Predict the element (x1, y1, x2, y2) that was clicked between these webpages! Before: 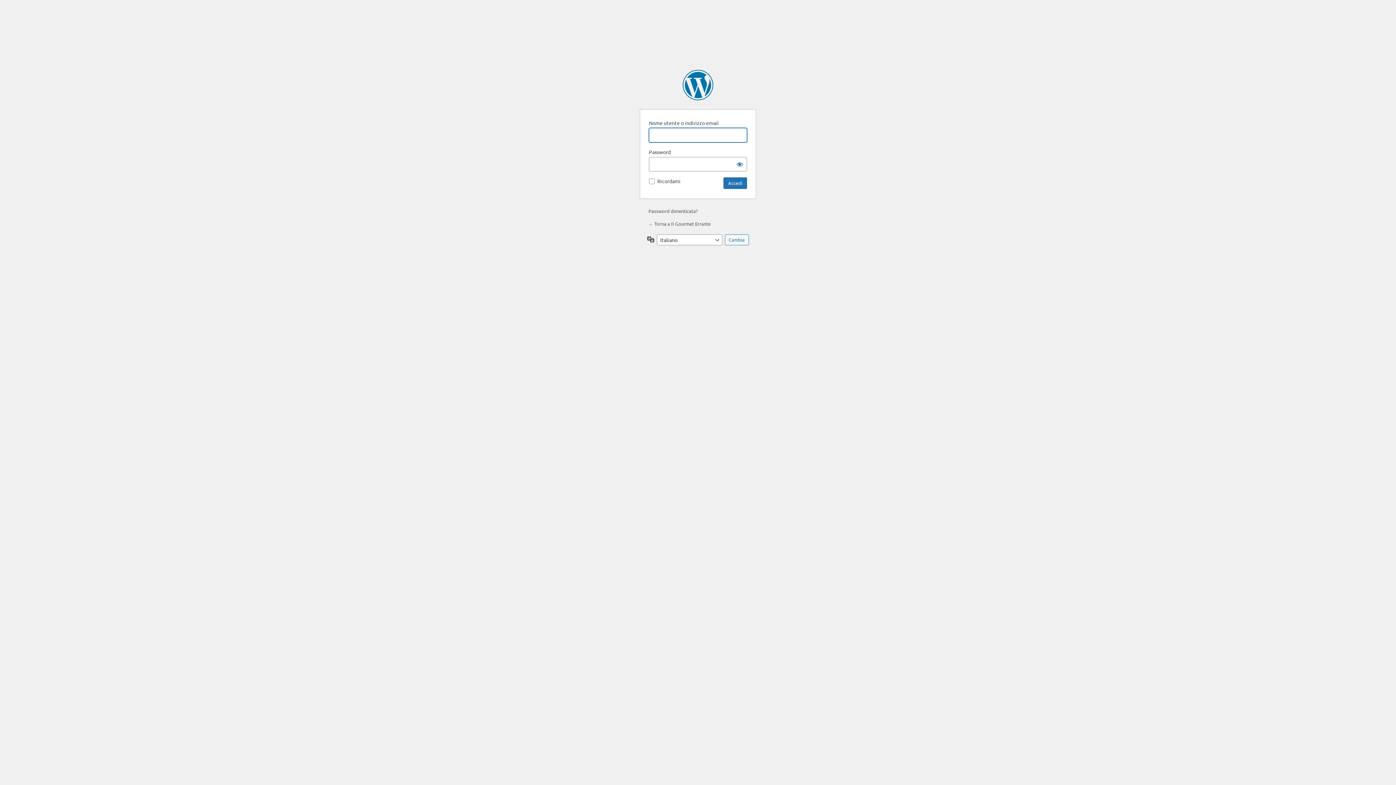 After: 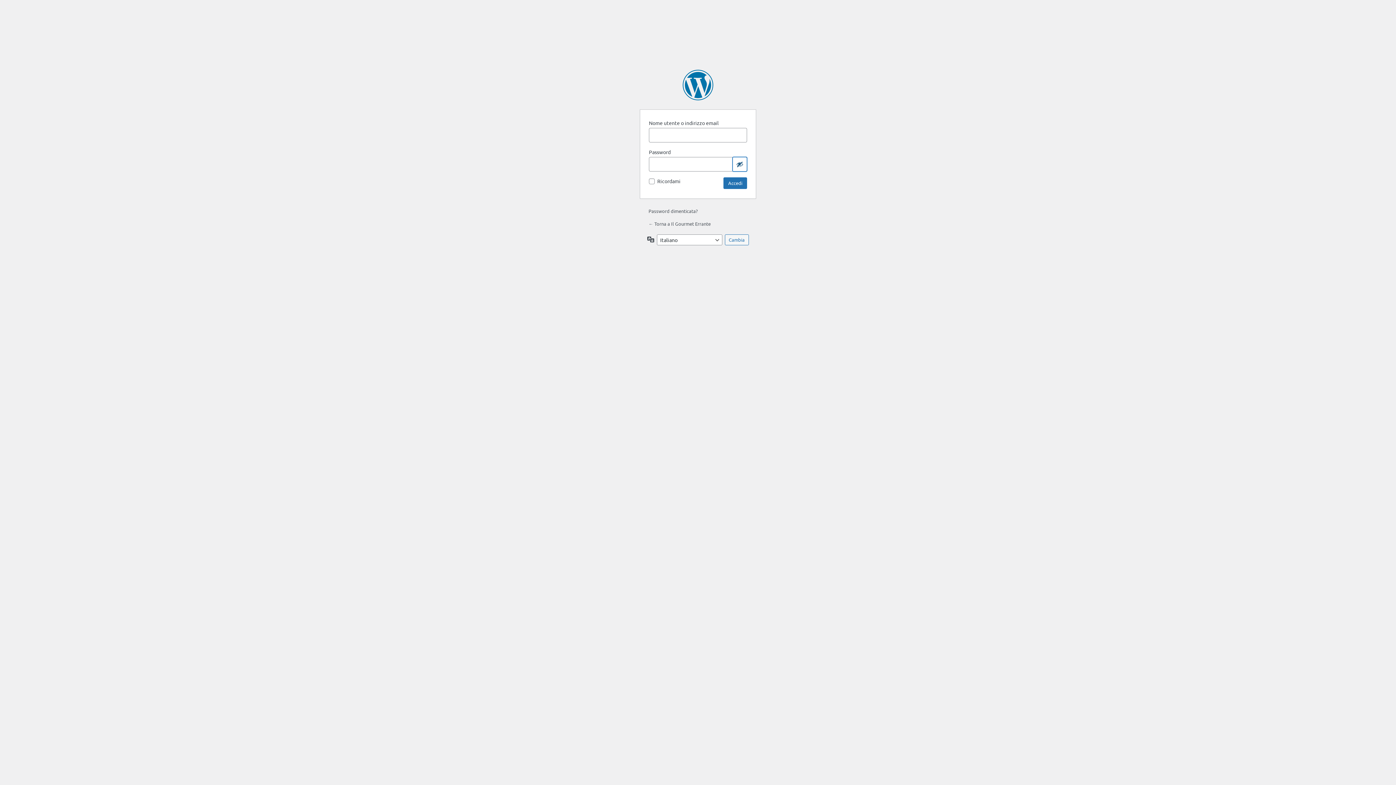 Action: label: Mostra password bbox: (732, 157, 747, 171)